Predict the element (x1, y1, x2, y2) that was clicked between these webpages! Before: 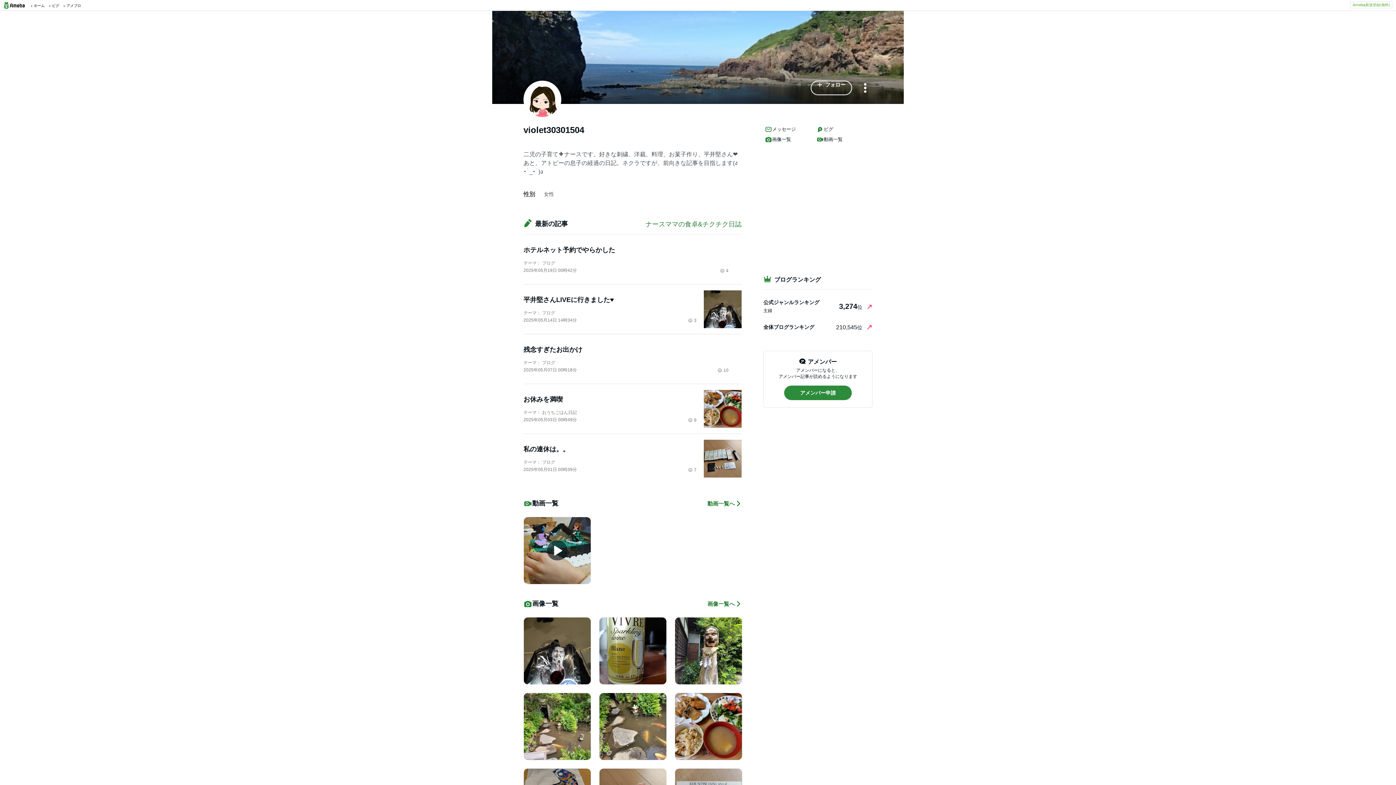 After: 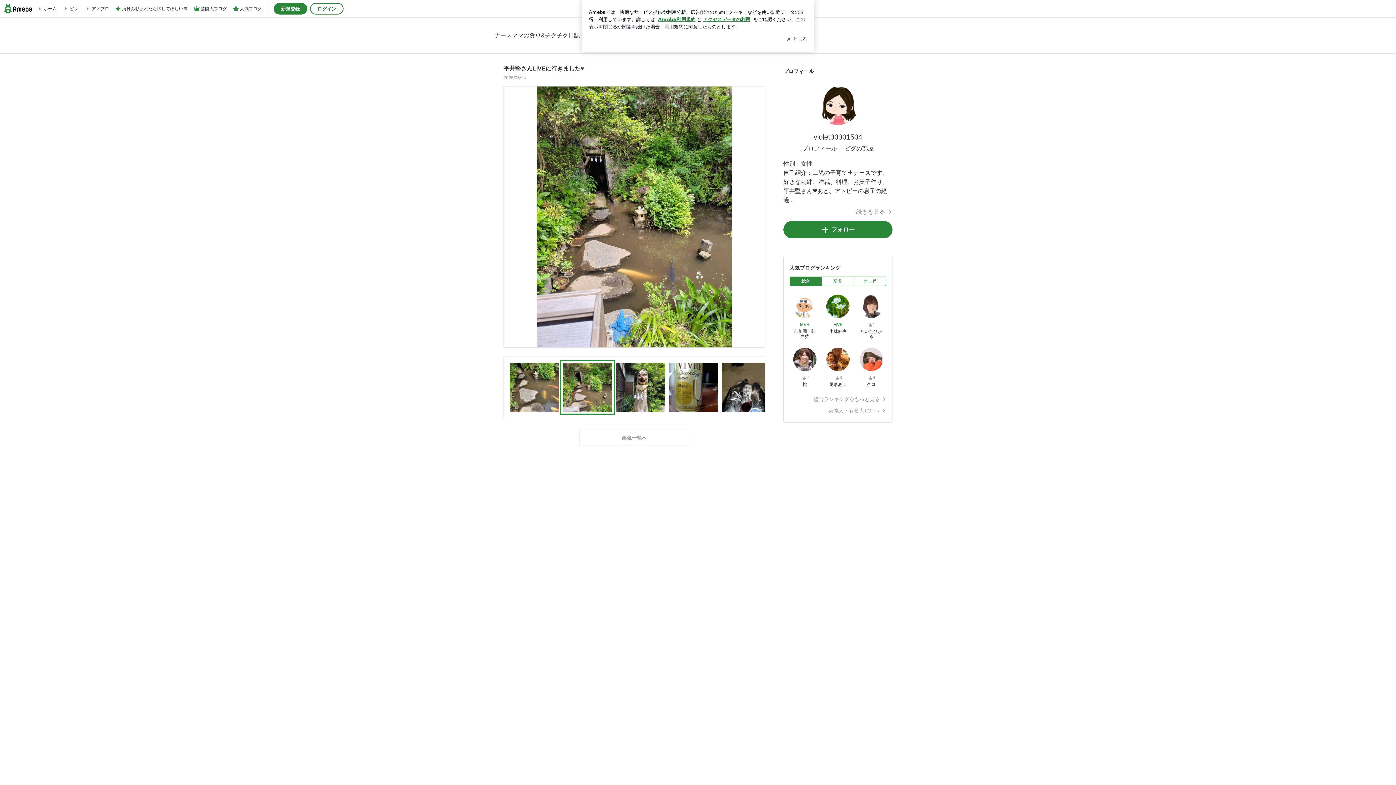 Action: bbox: (523, 693, 591, 760)